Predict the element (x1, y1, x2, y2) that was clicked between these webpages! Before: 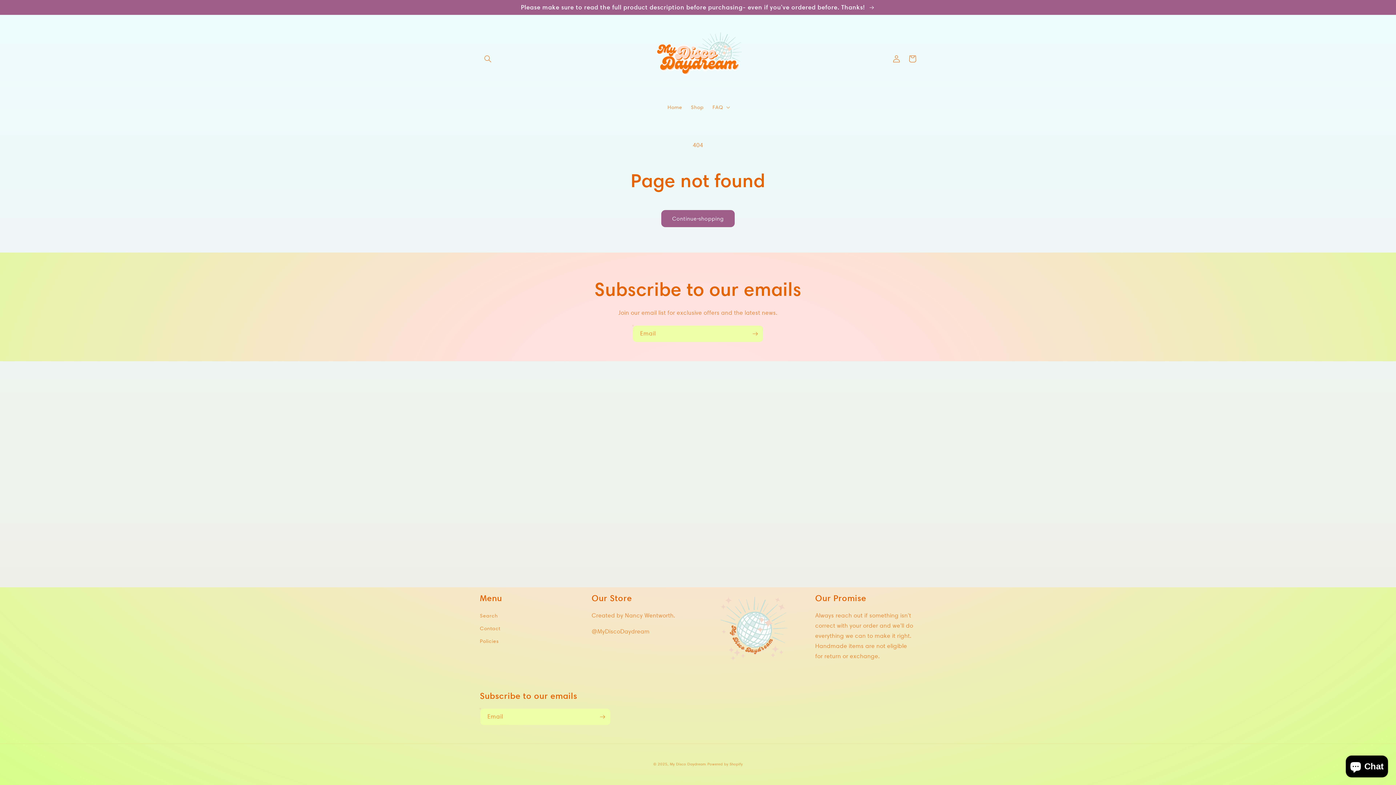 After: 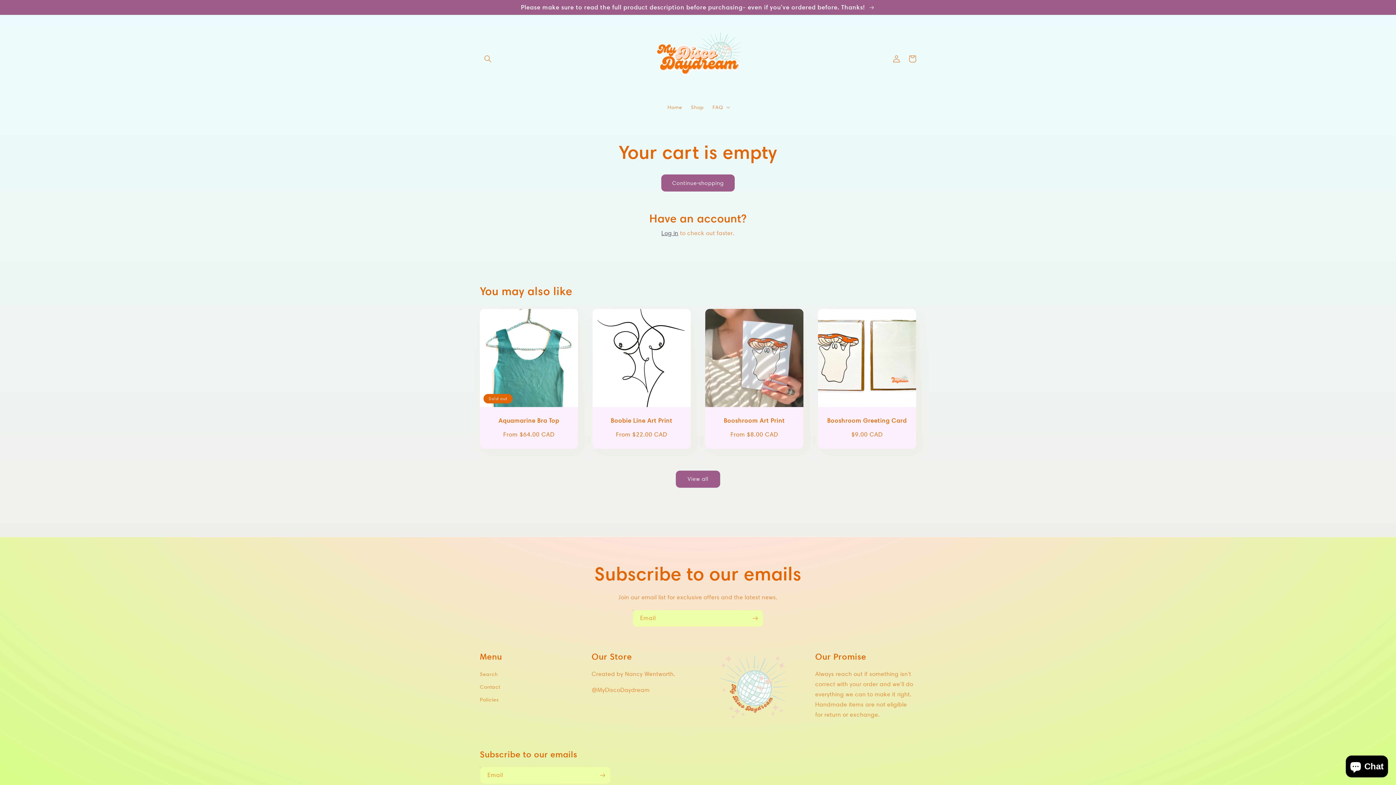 Action: label: Cart bbox: (904, 51, 920, 67)